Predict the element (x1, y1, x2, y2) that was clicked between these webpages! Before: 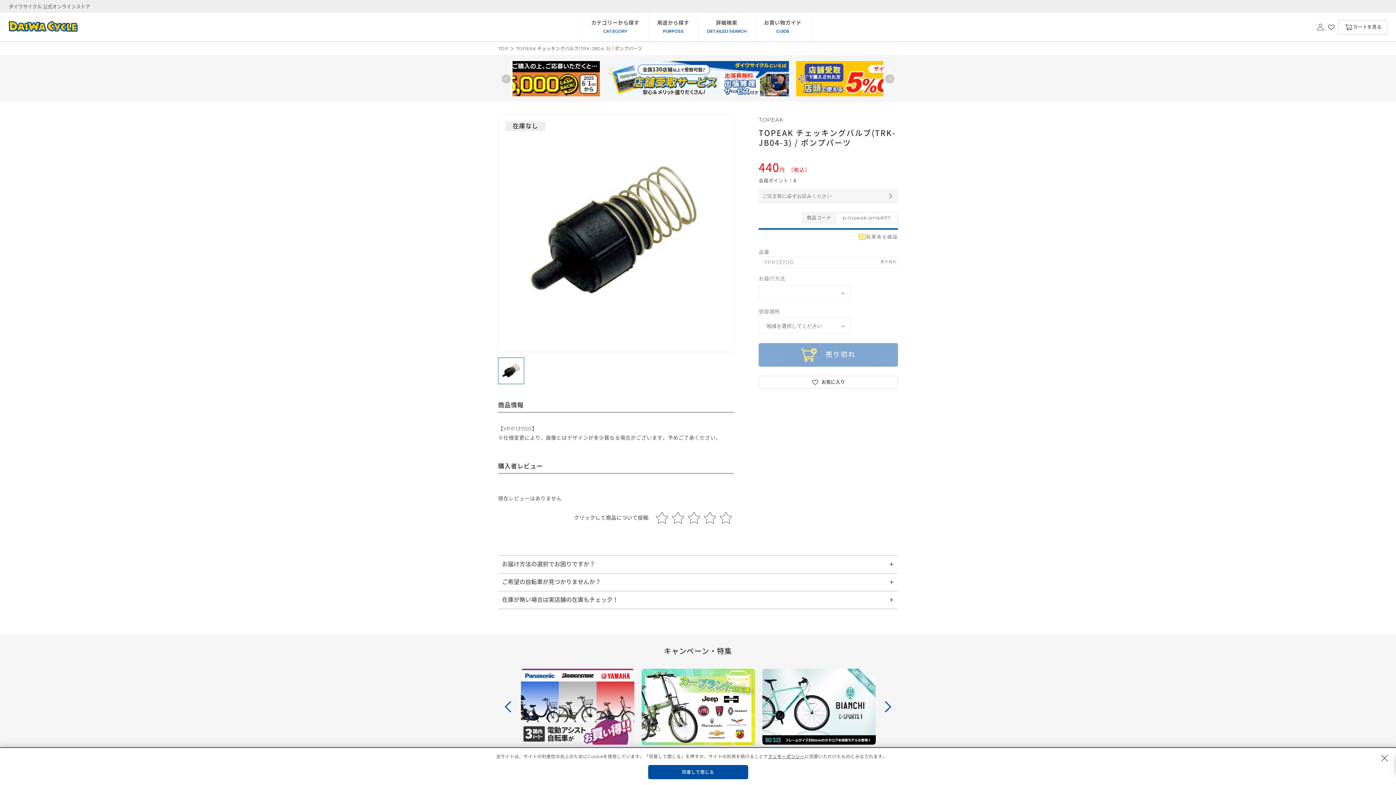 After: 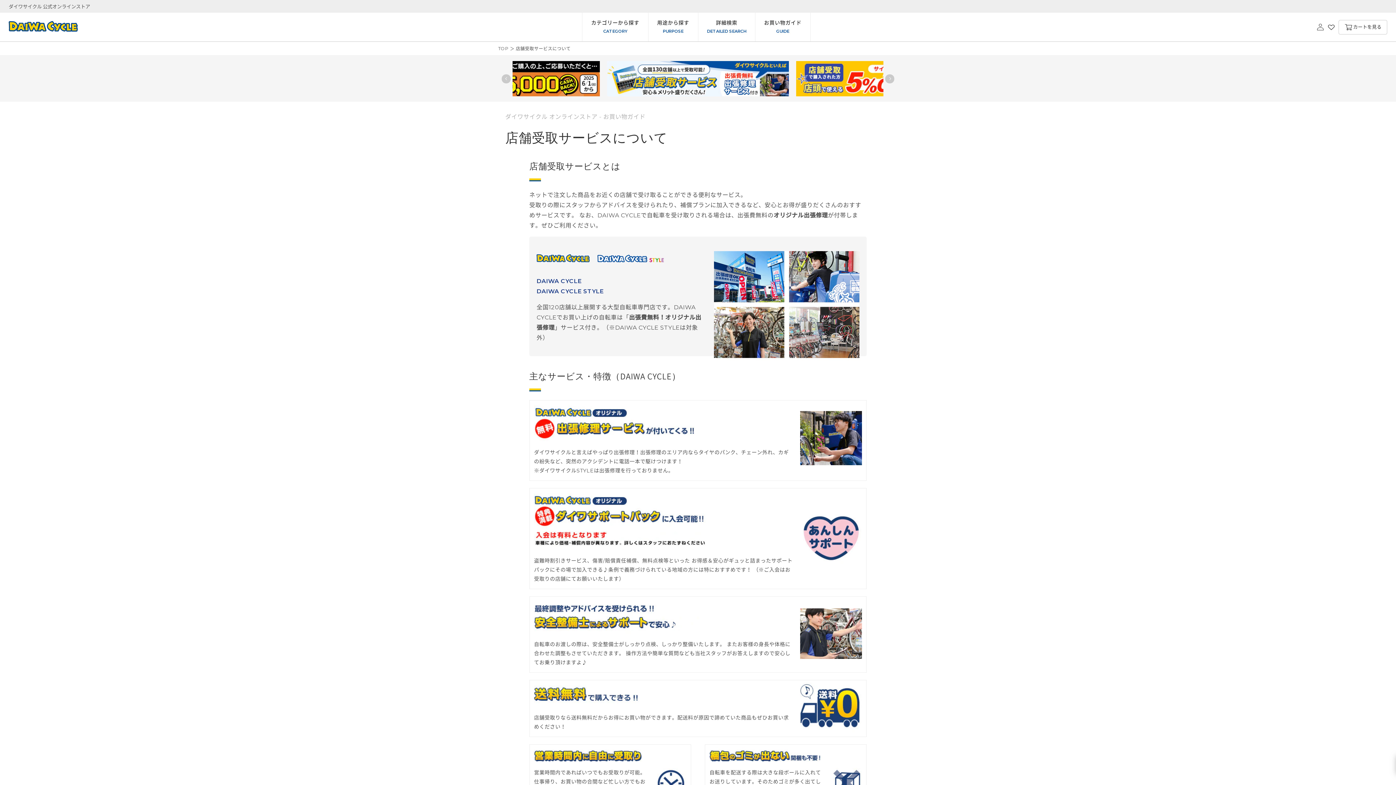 Action: bbox: (607, 61, 789, 96)